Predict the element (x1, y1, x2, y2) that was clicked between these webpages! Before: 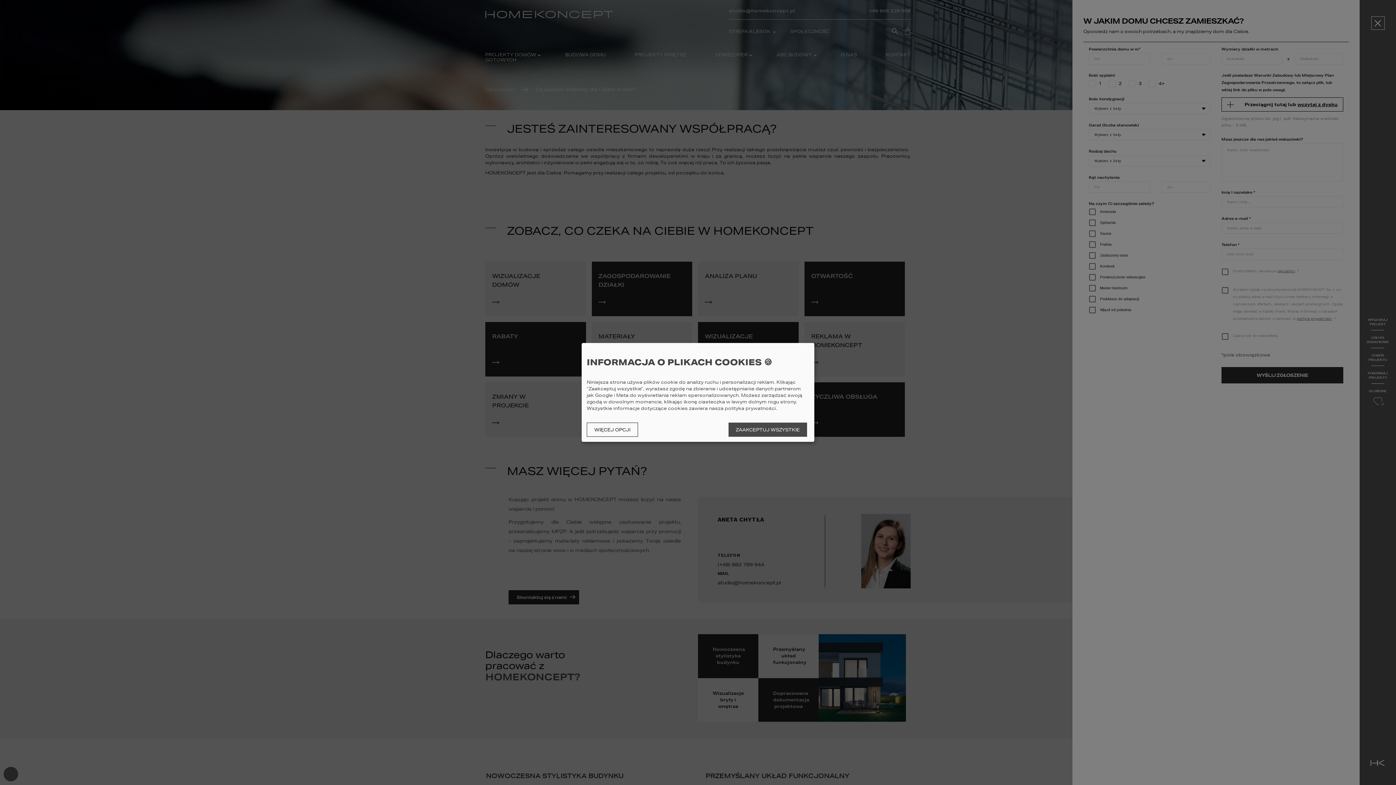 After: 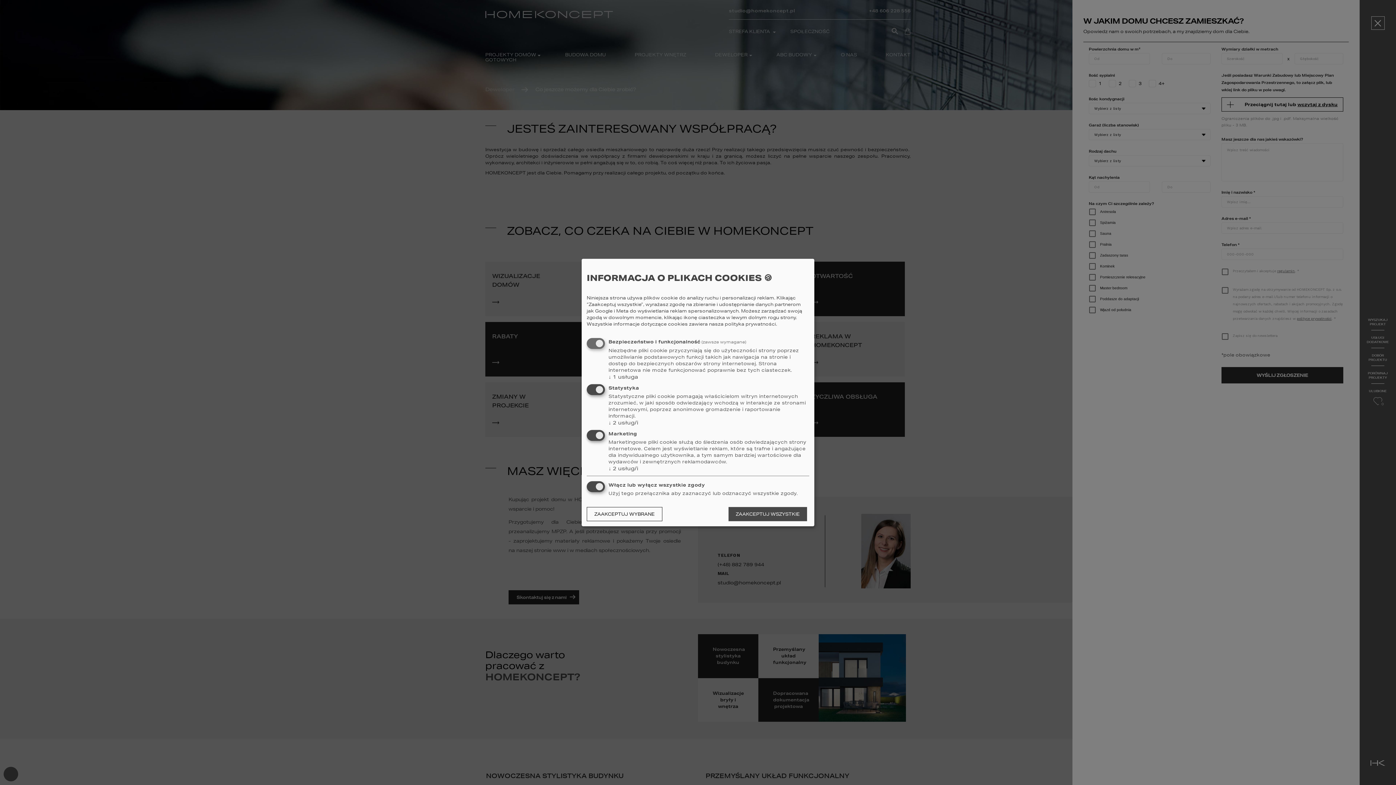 Action: label: WIĘCEJ OPCJI bbox: (586, 422, 638, 437)